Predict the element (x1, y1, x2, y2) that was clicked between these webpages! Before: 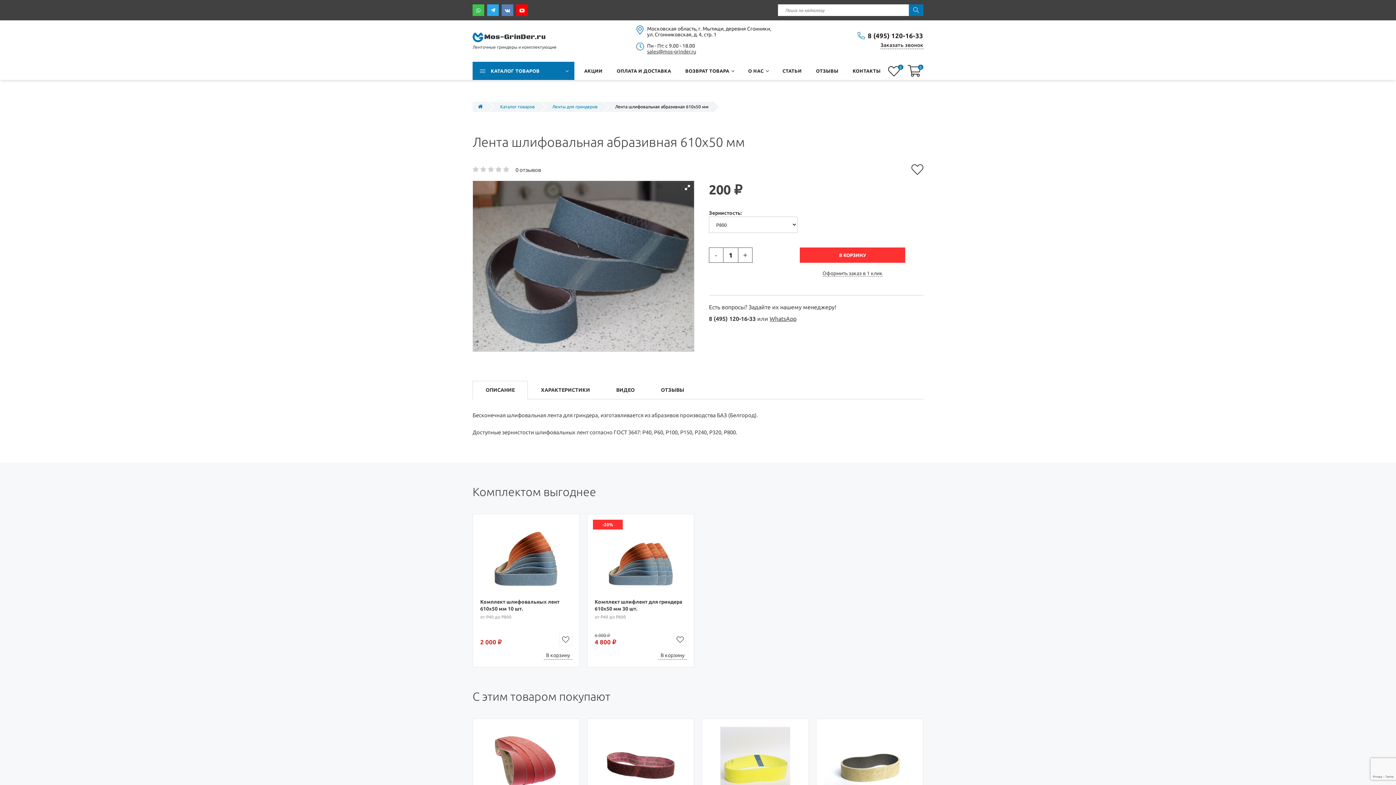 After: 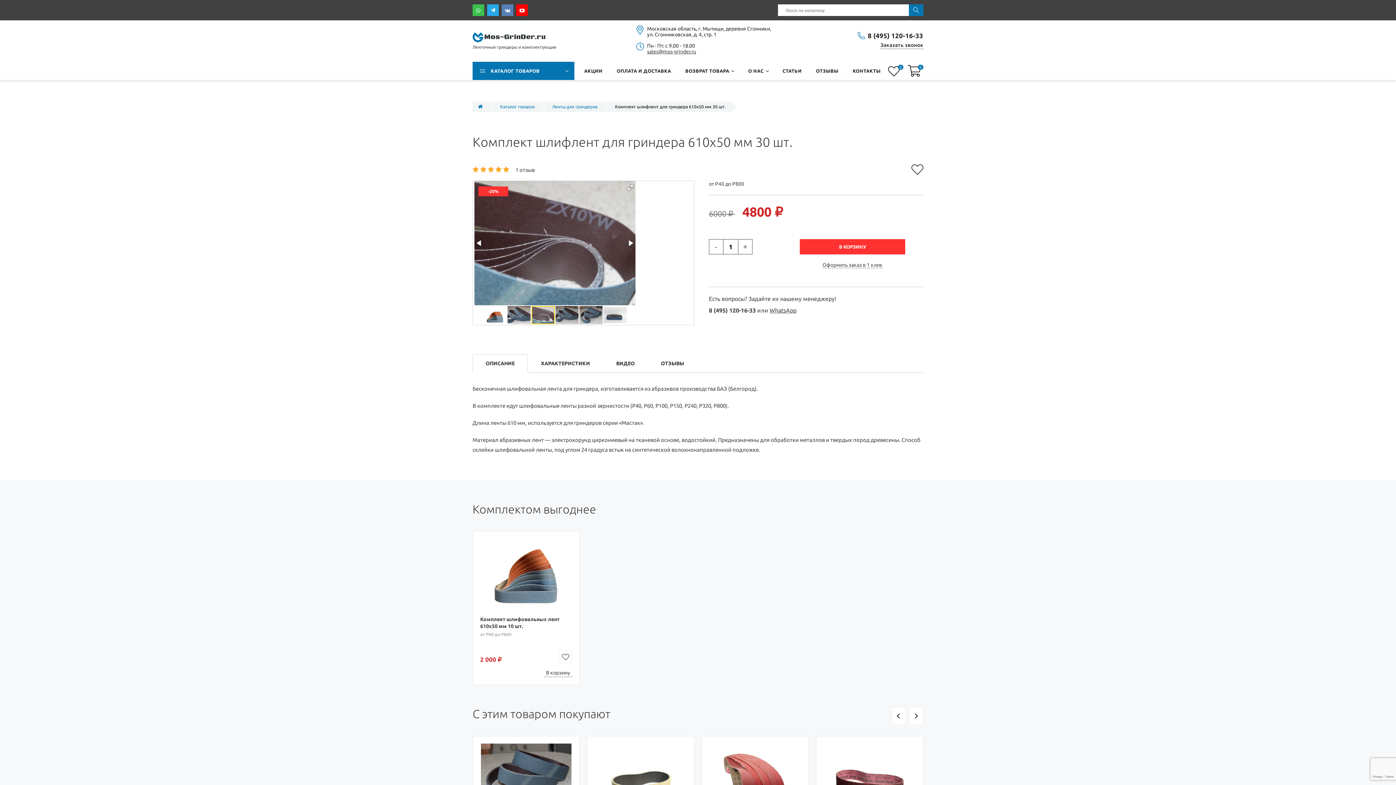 Action: bbox: (587, 514, 694, 667)